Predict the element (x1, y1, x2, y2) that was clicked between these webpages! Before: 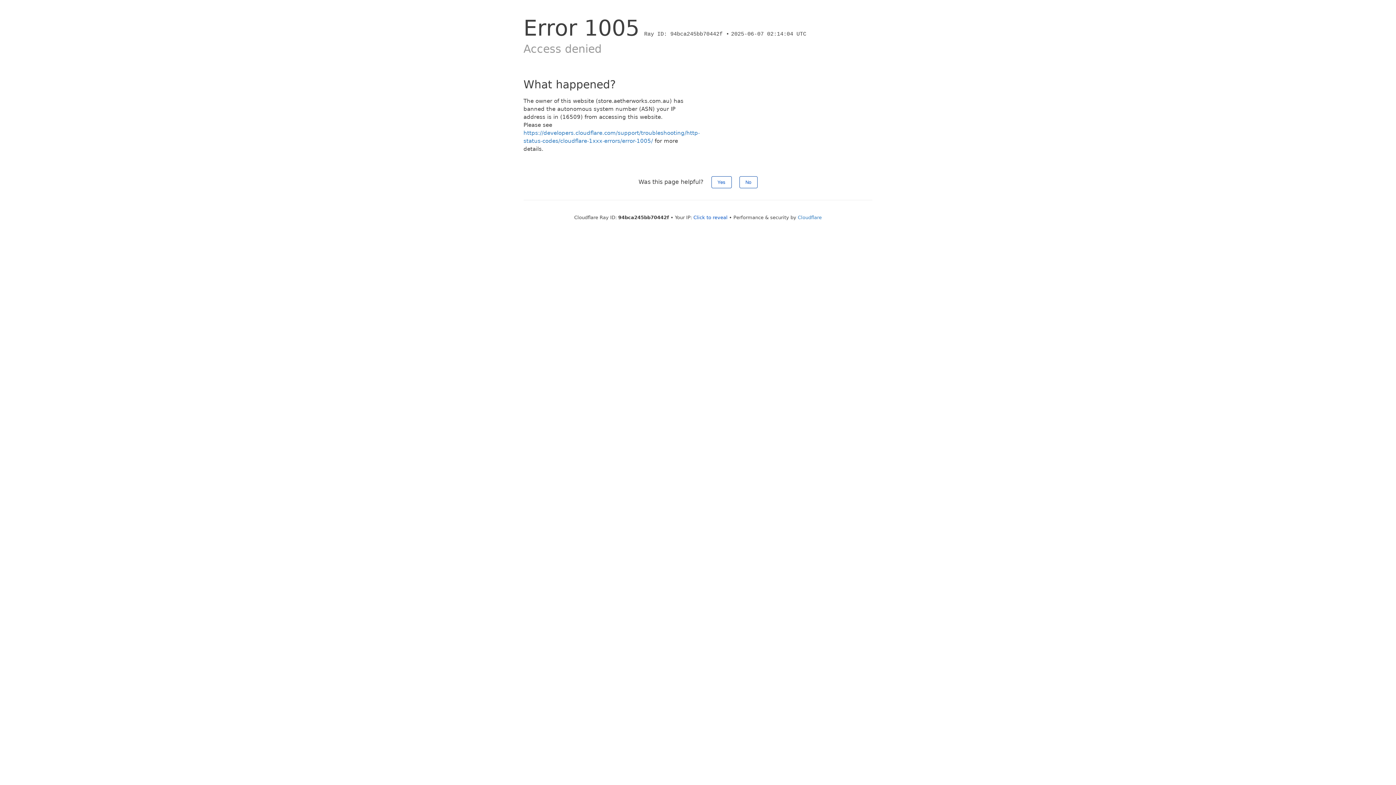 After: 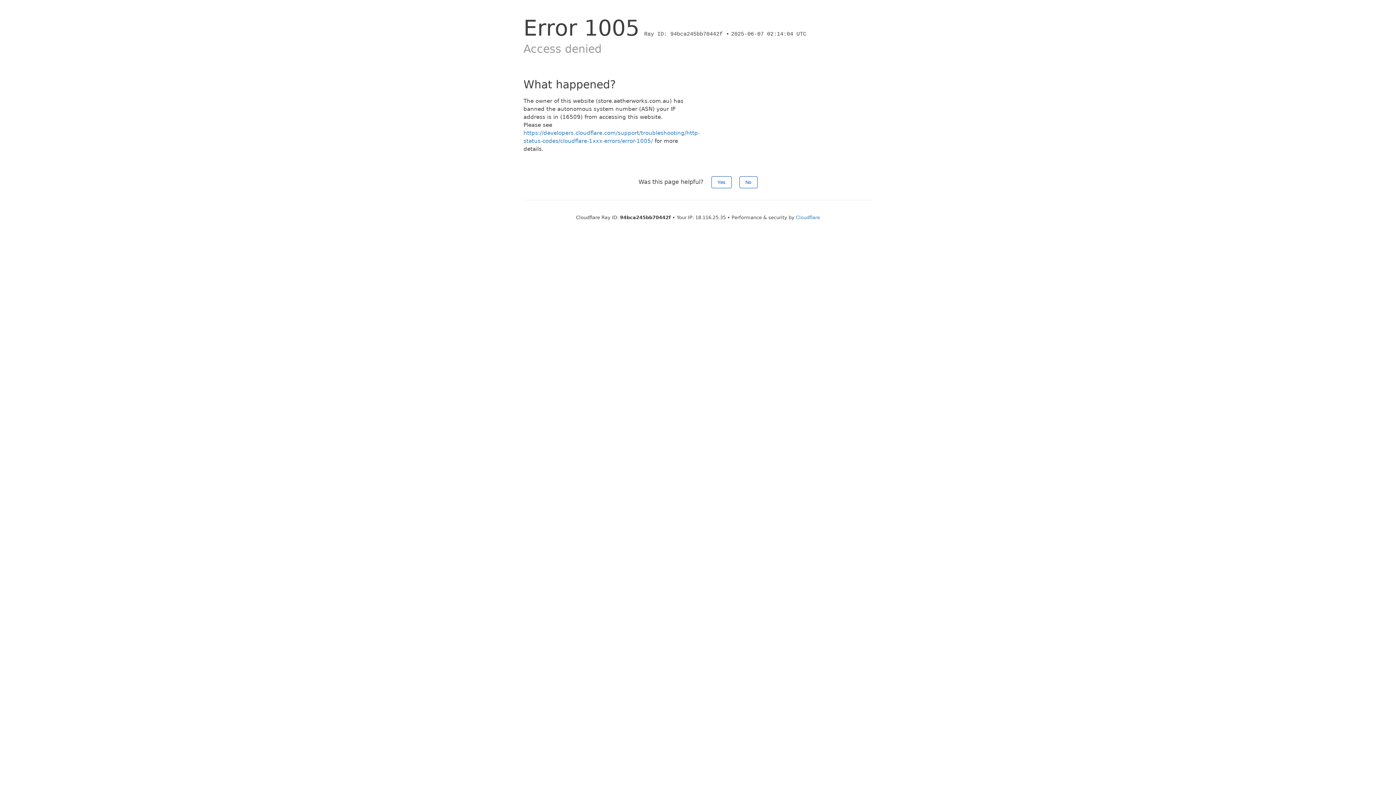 Action: label: Click to reveal bbox: (693, 214, 727, 220)